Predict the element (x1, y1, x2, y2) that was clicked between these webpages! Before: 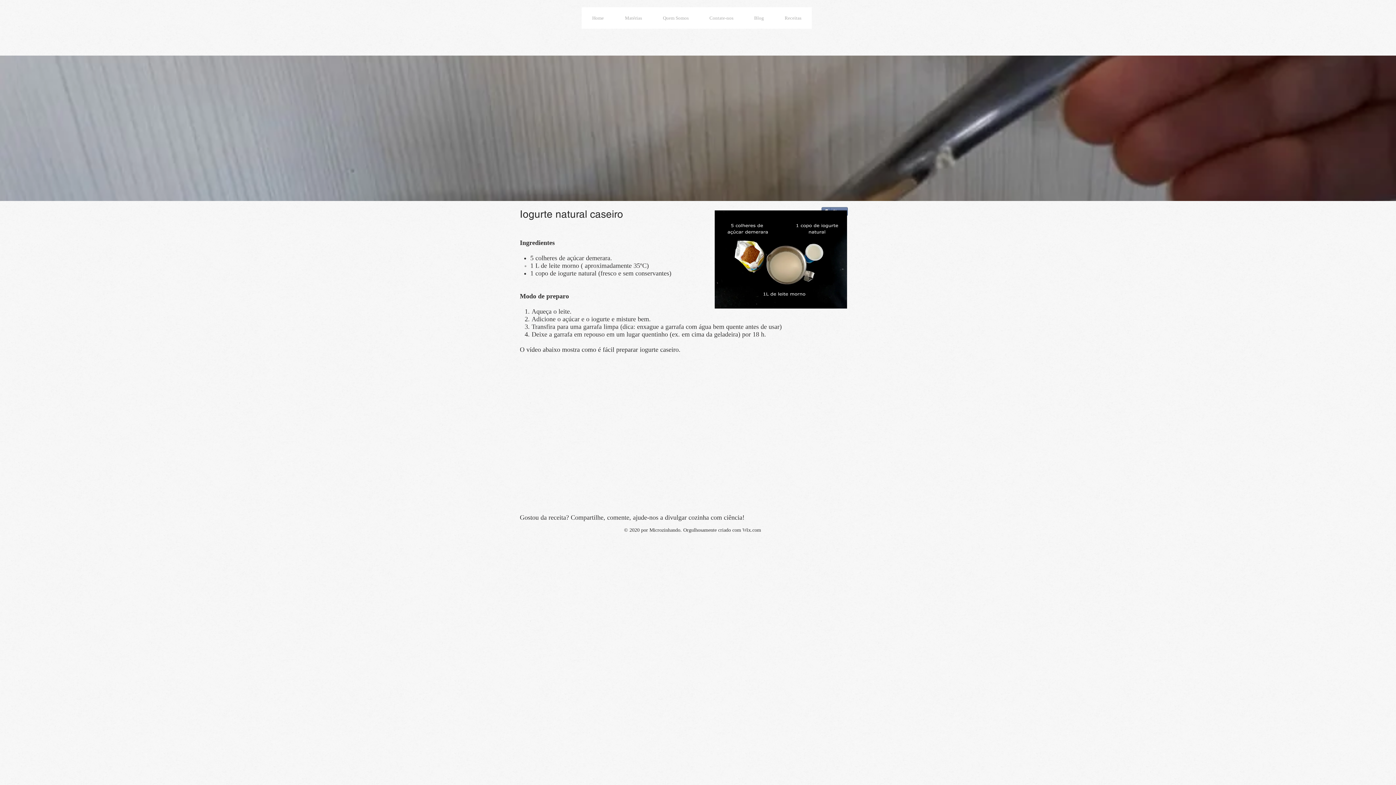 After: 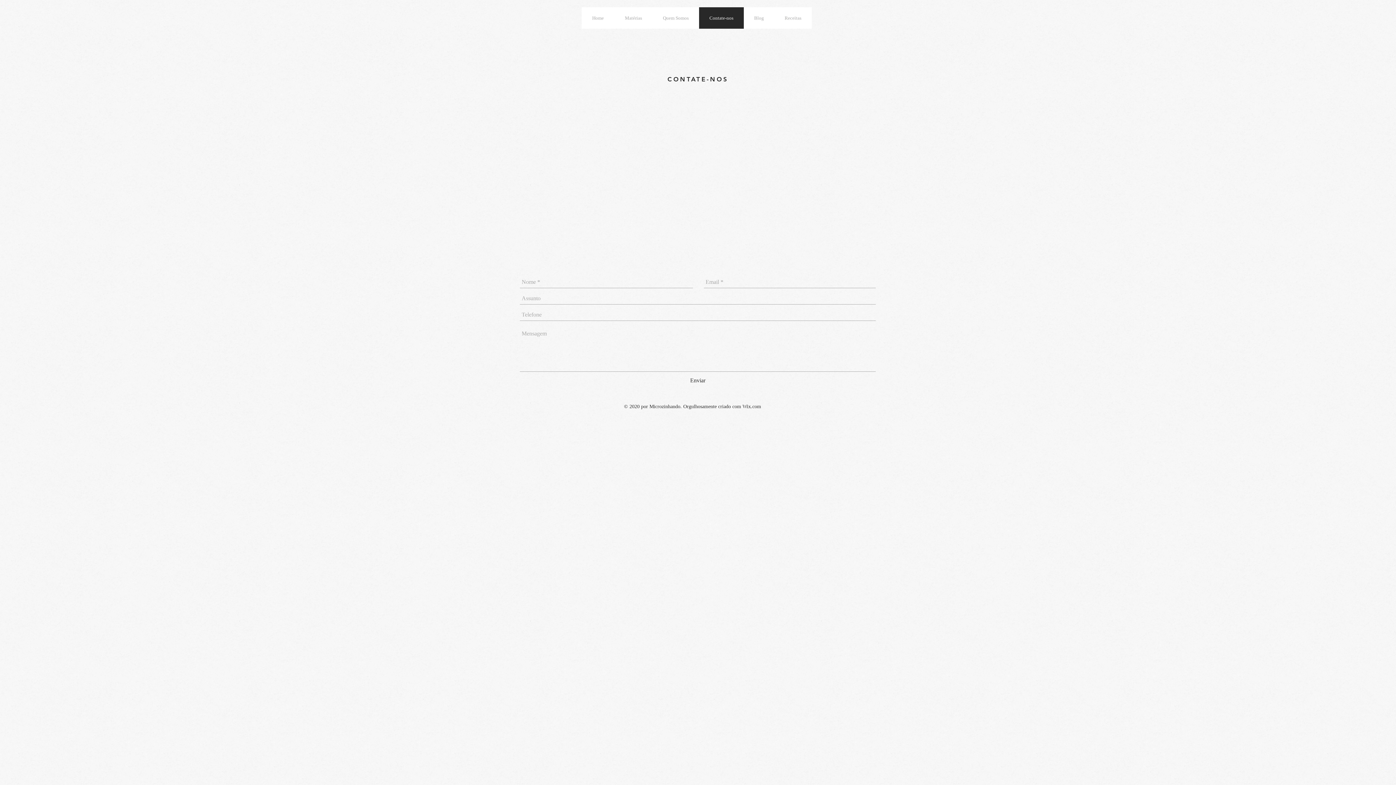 Action: bbox: (699, 7, 744, 28) label: Contate-nos